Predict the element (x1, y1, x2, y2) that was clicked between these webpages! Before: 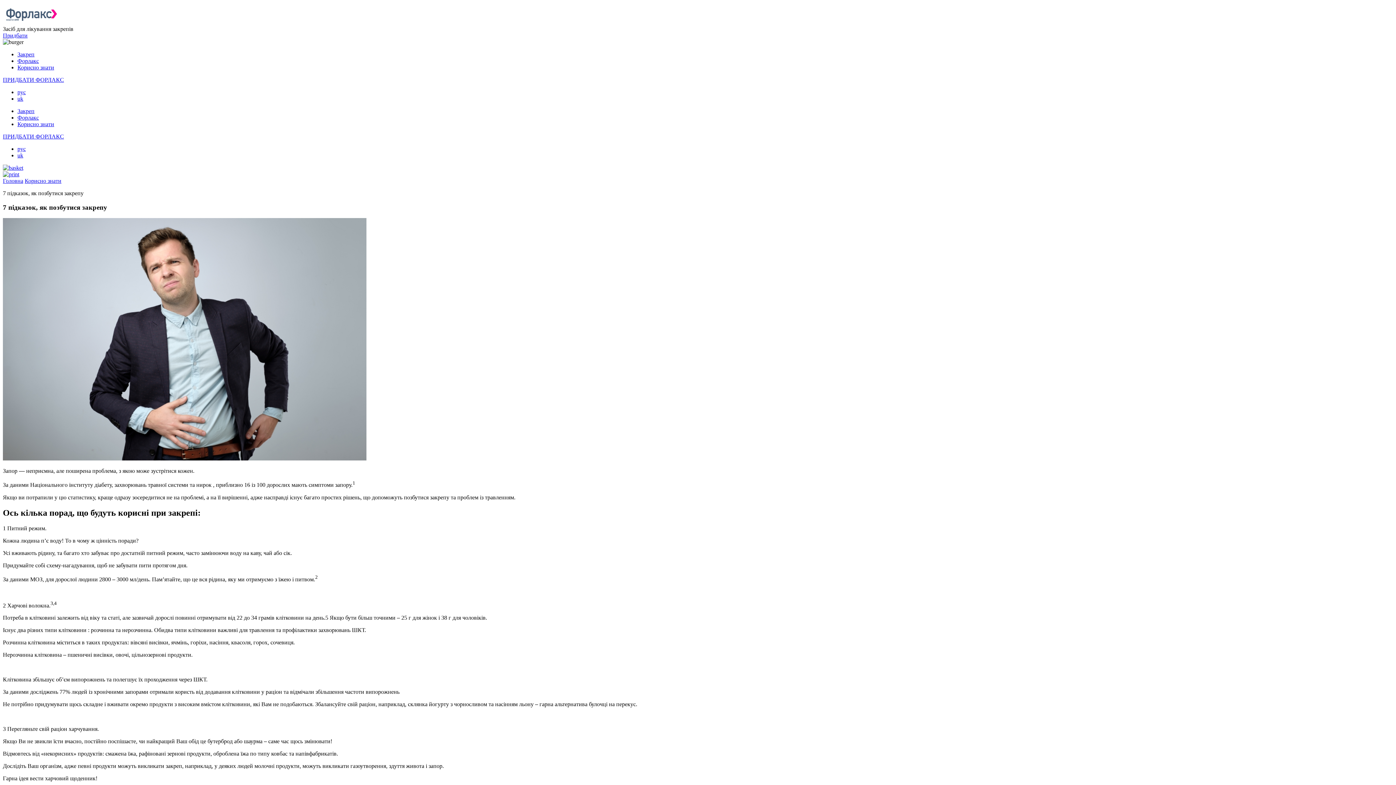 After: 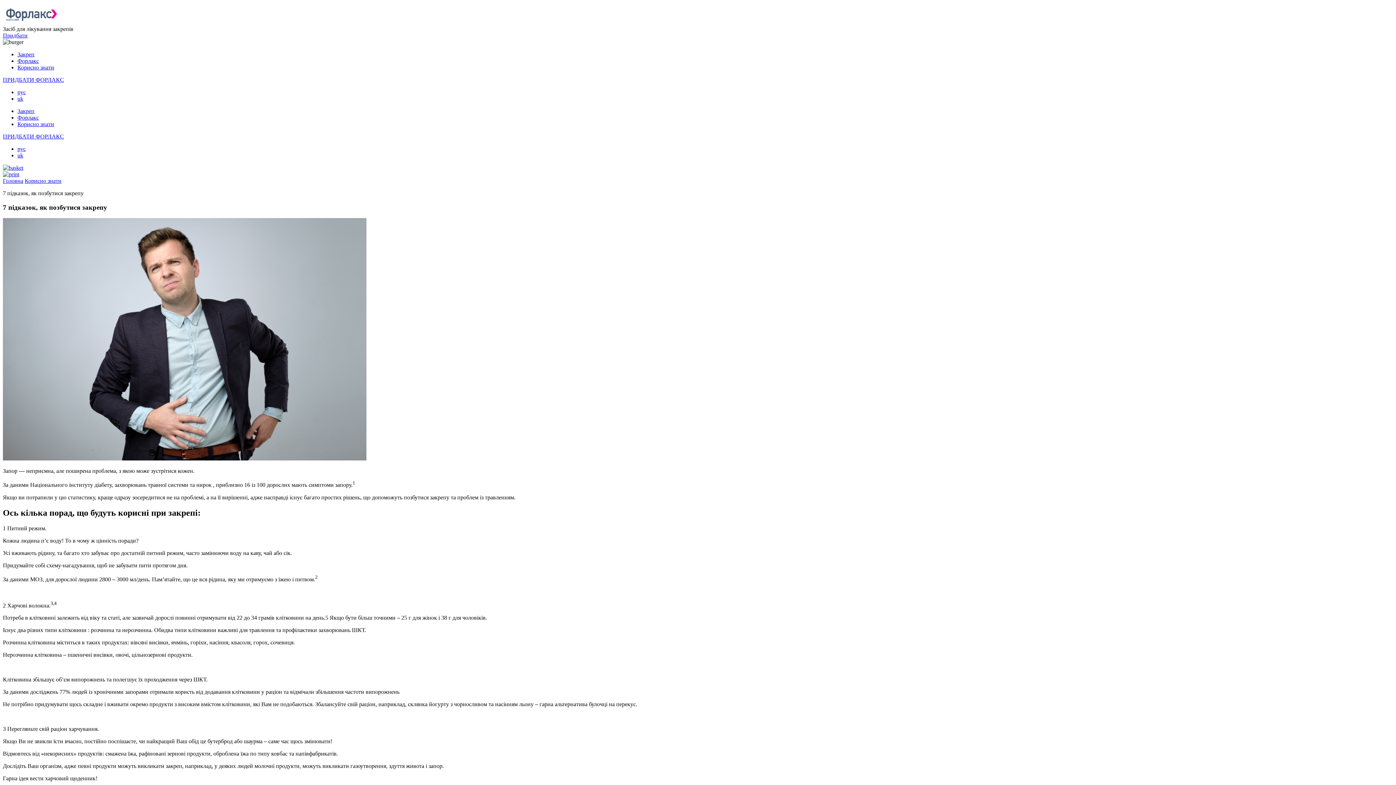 Action: bbox: (17, 152, 23, 158) label: uk